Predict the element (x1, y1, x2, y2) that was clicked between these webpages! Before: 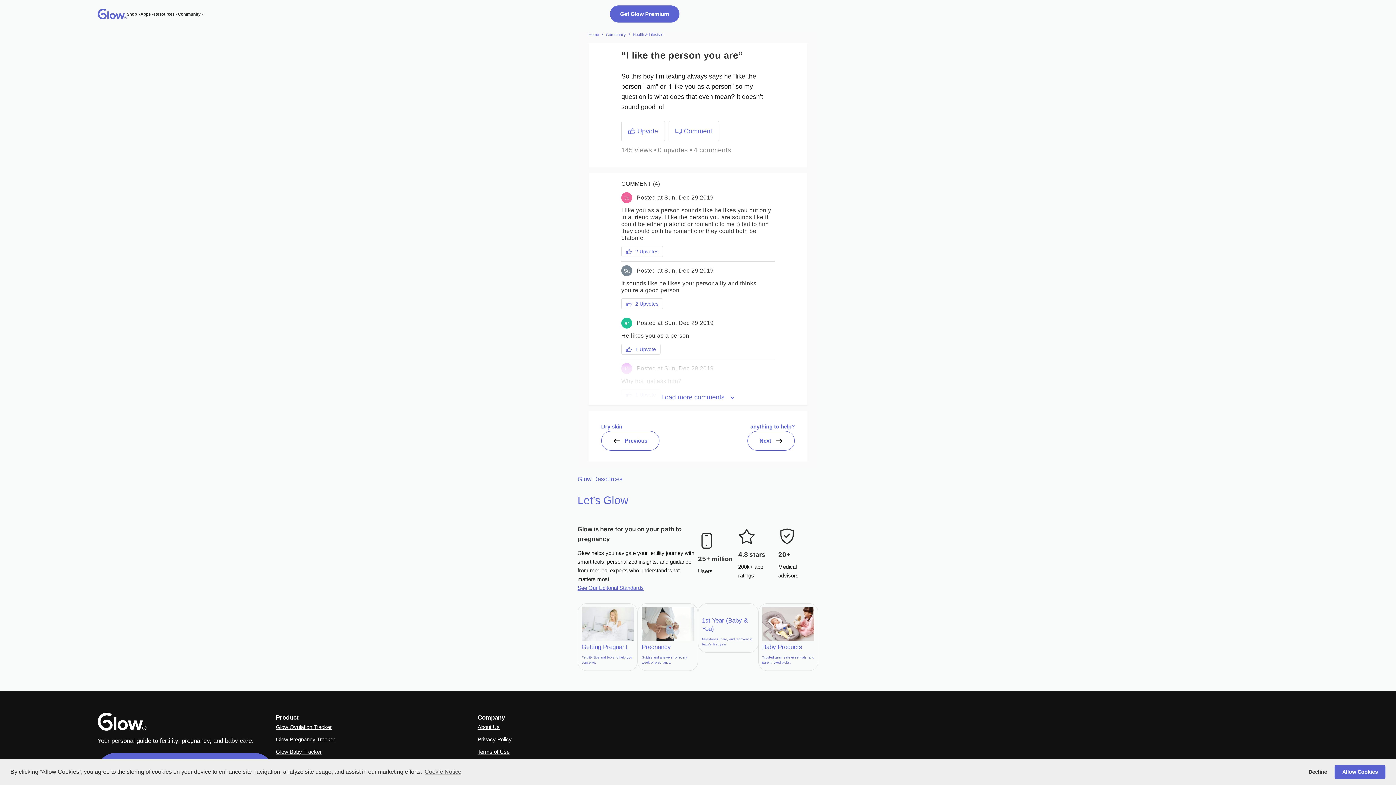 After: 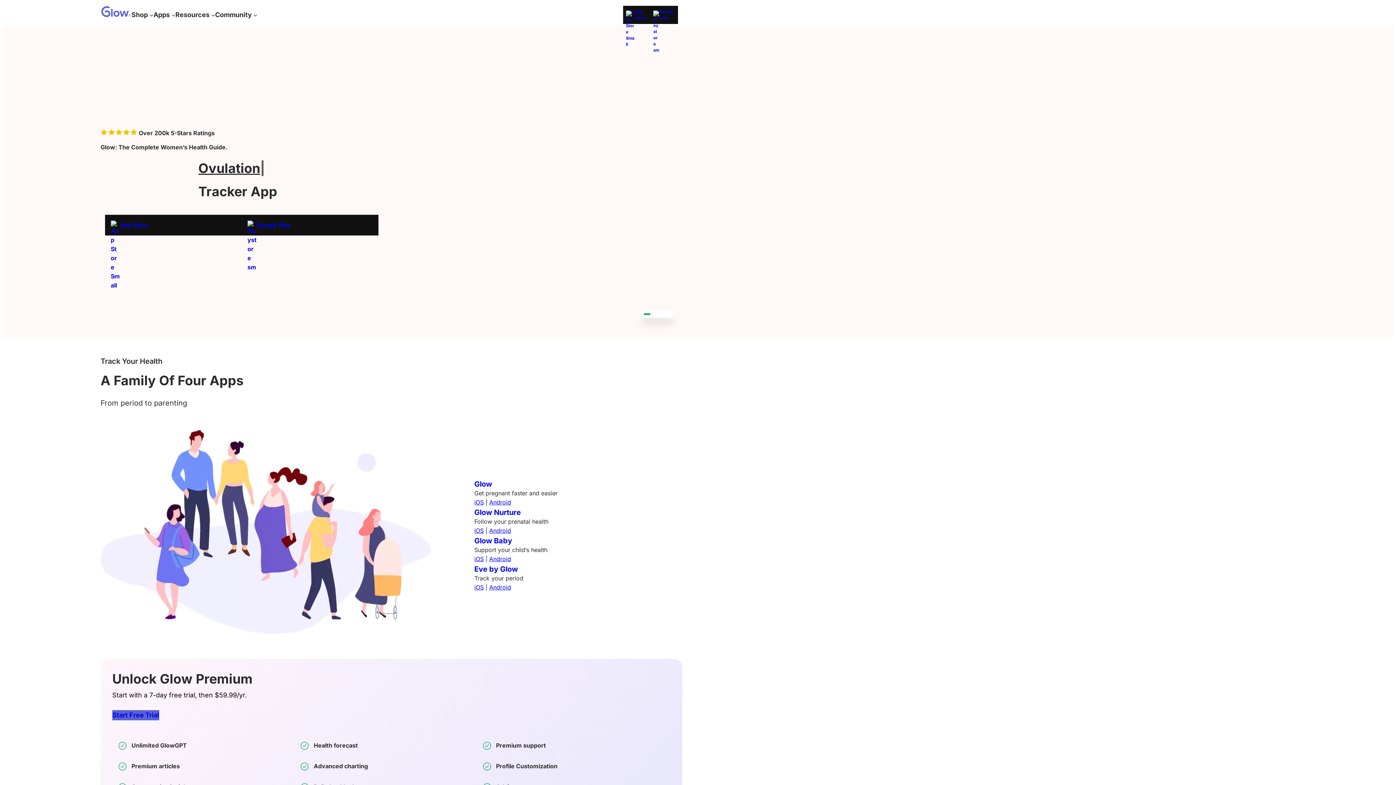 Action: bbox: (154, 10, 174, 17) label: Resources